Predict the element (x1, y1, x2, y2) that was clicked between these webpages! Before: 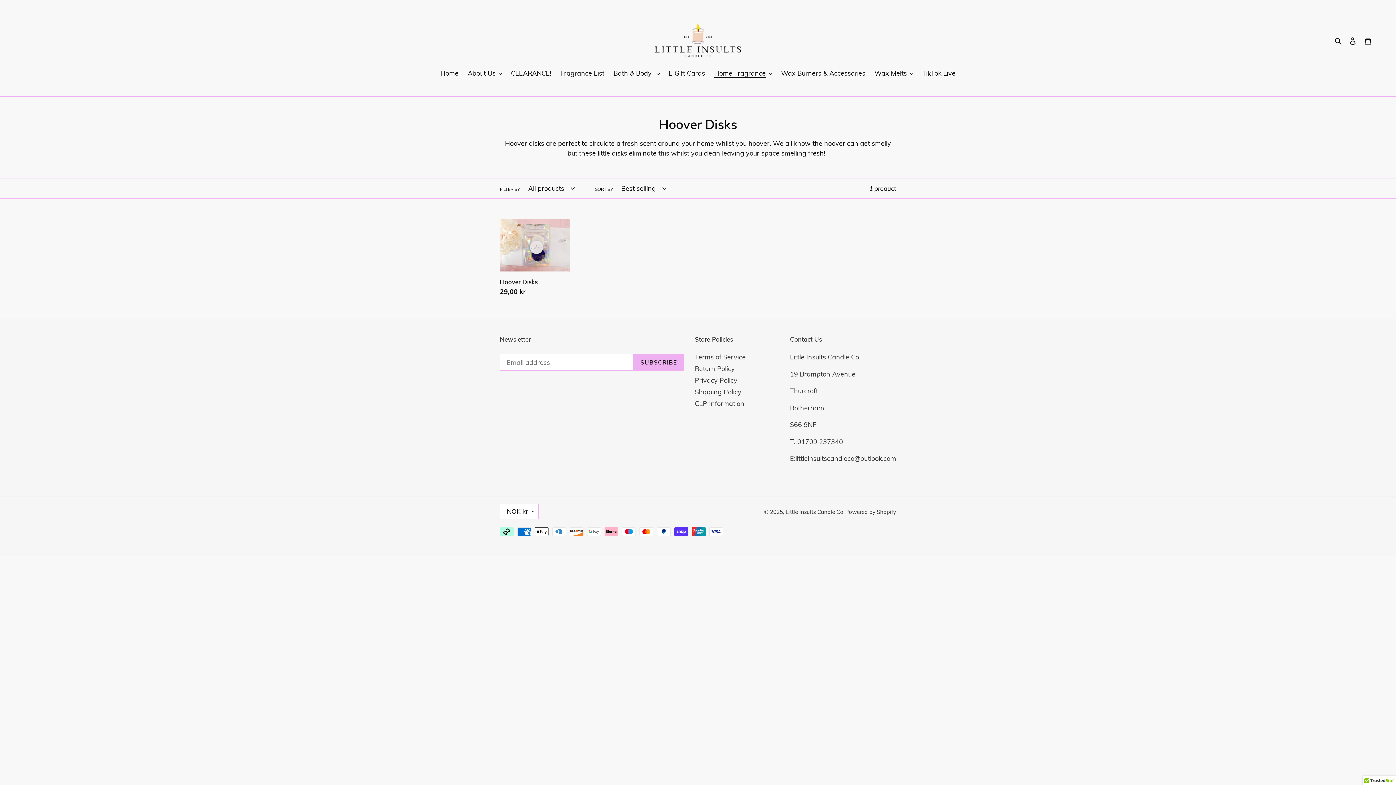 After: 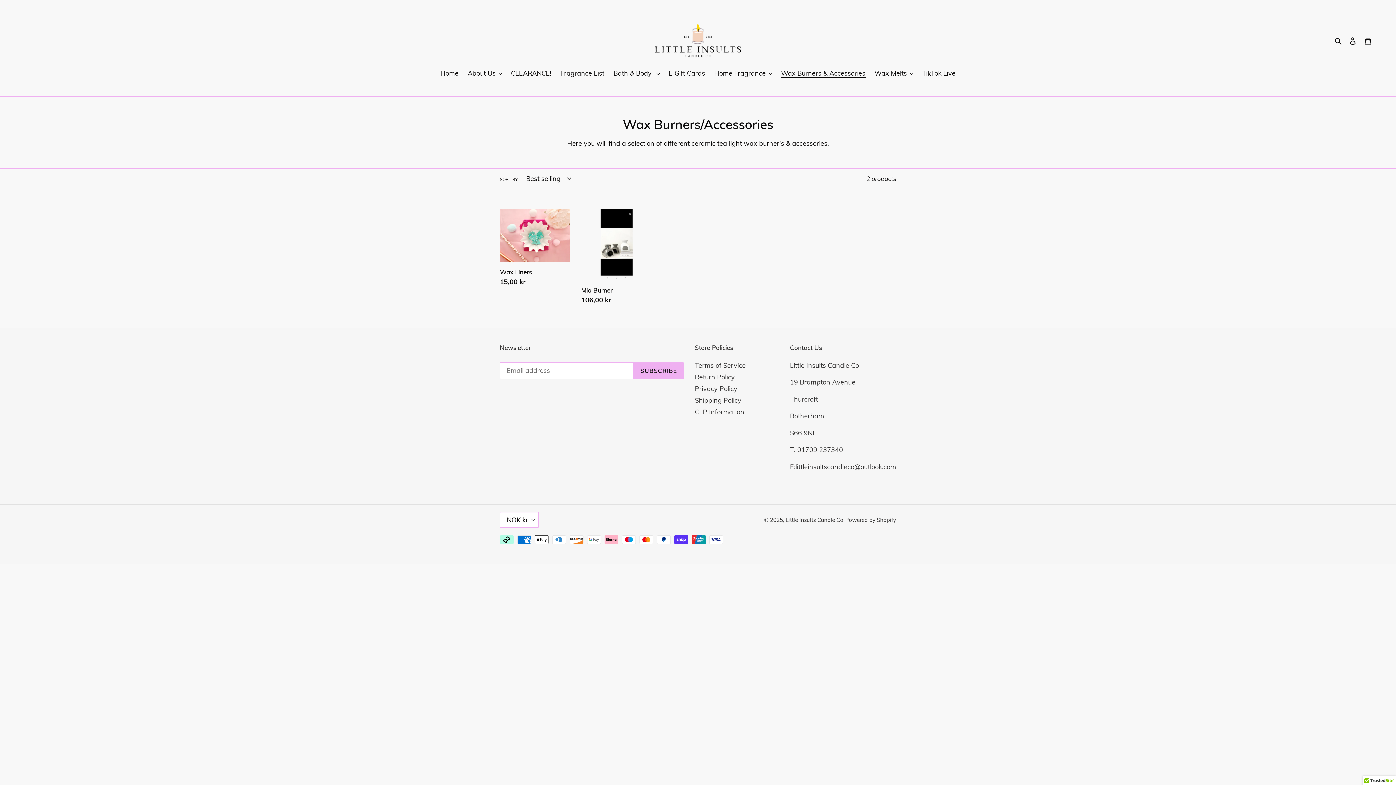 Action: label: Wax Burners & Accessories bbox: (777, 68, 869, 79)